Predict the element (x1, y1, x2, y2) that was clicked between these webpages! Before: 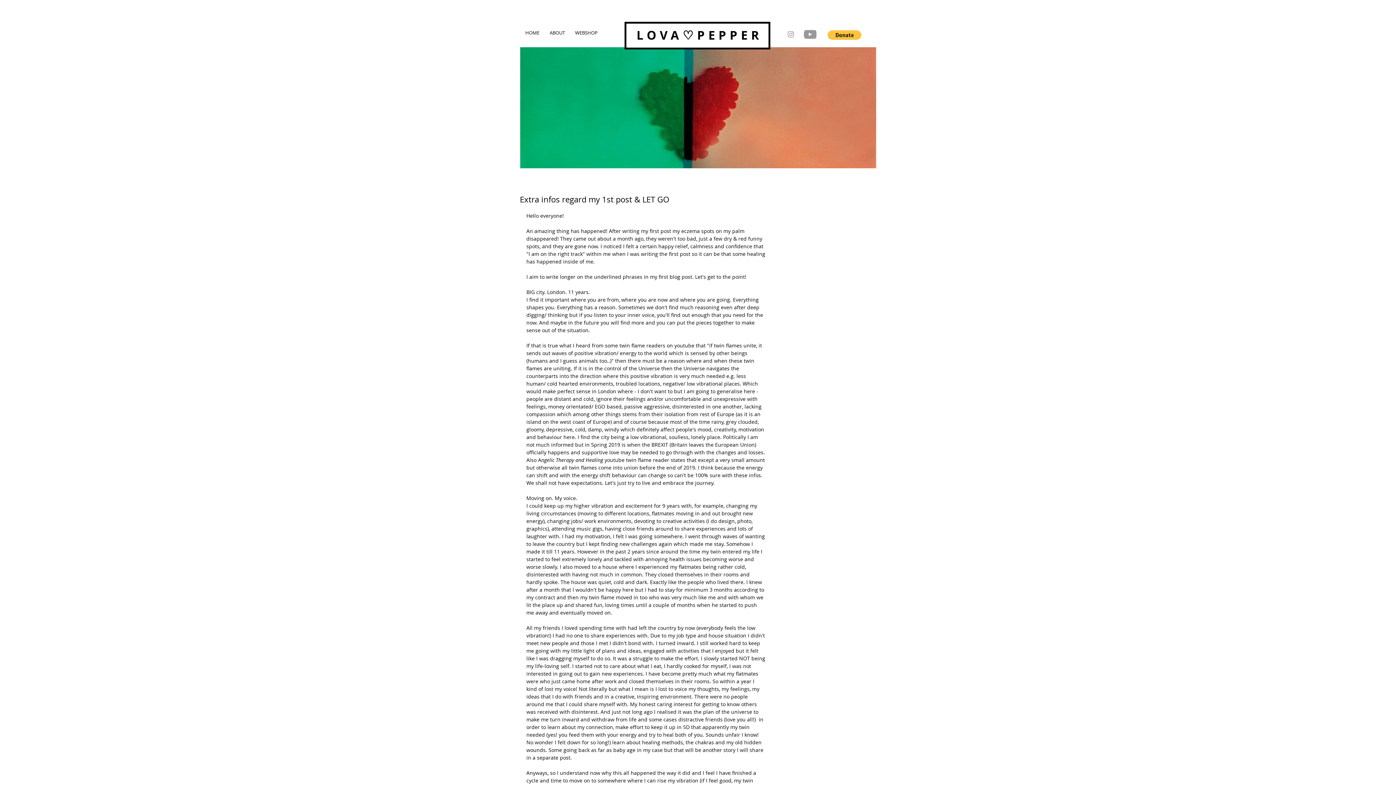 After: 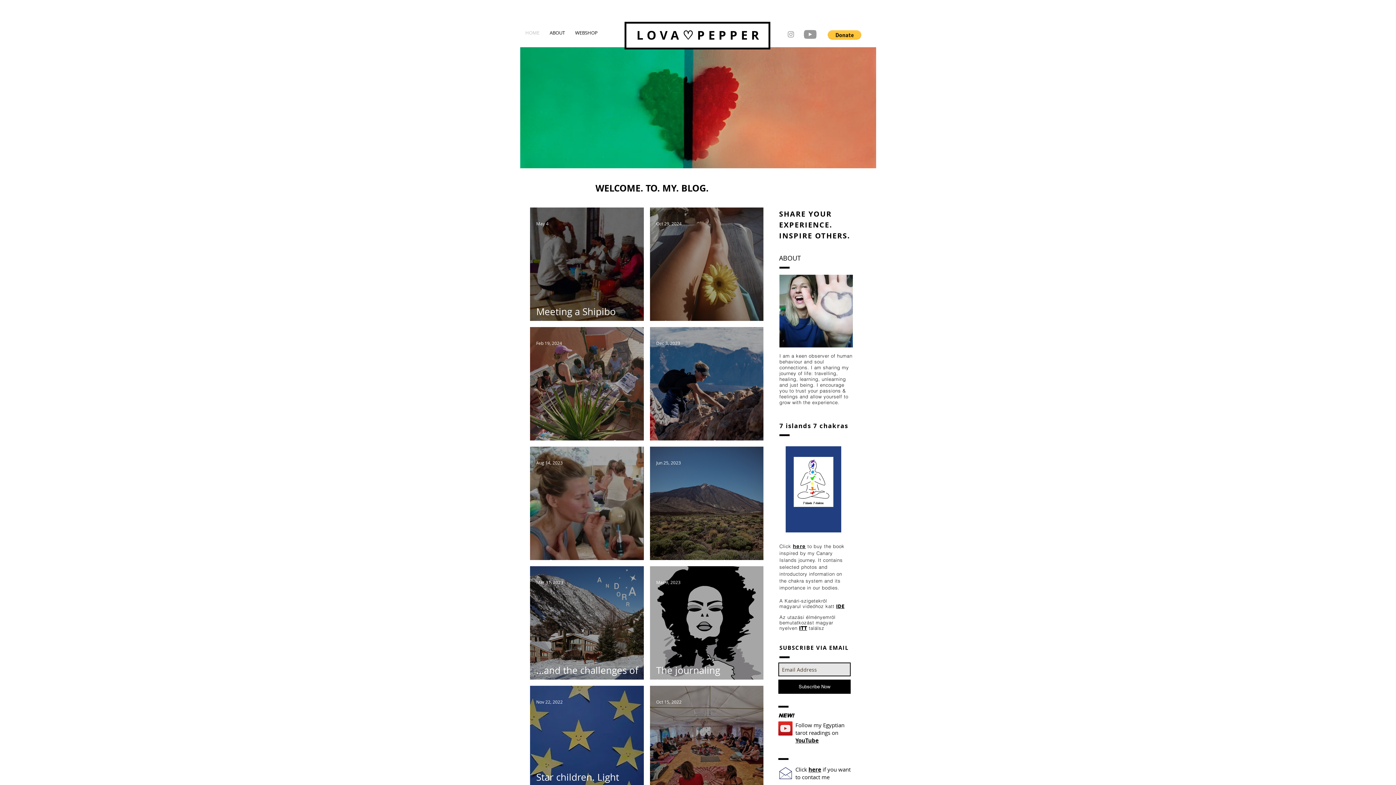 Action: bbox: (636, 26, 762, 43) label: LOVA♡PEPPER